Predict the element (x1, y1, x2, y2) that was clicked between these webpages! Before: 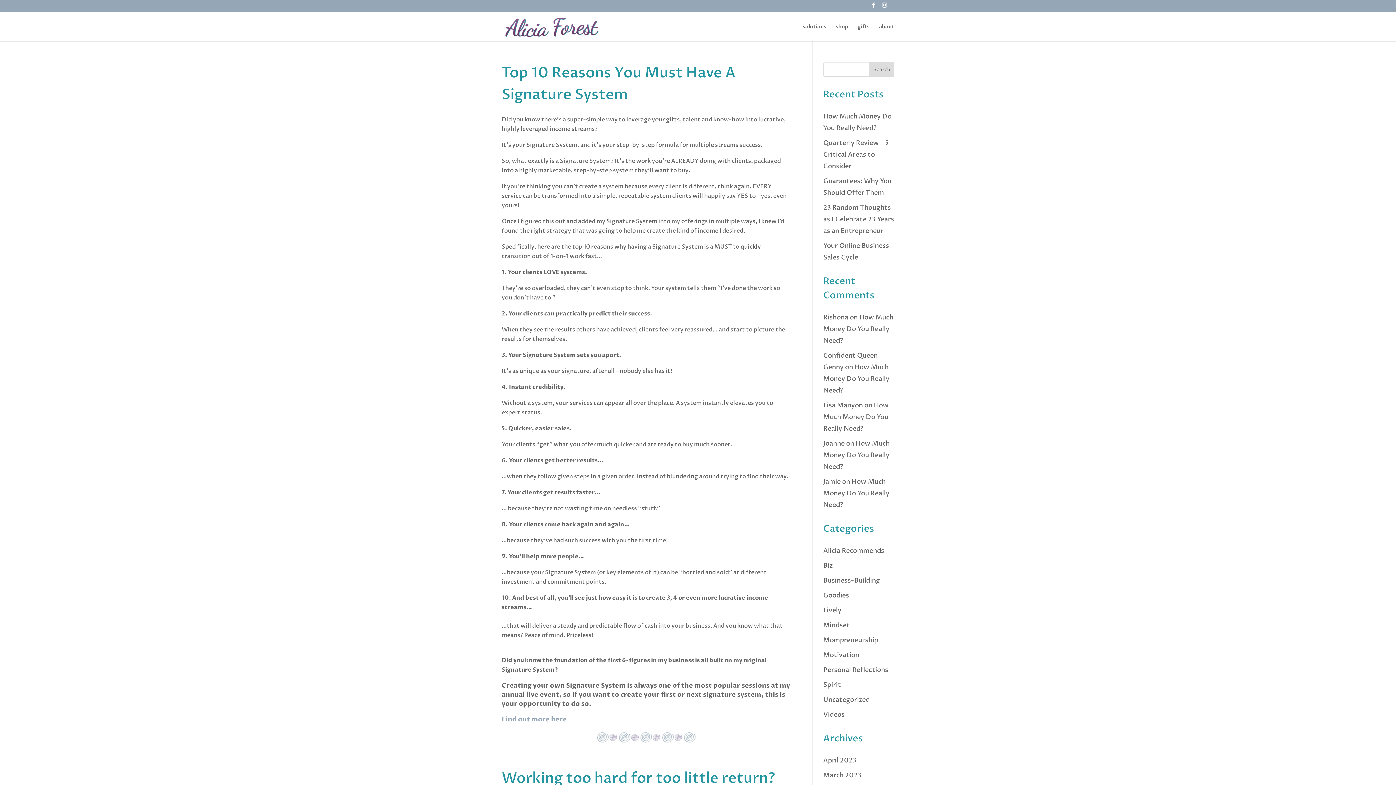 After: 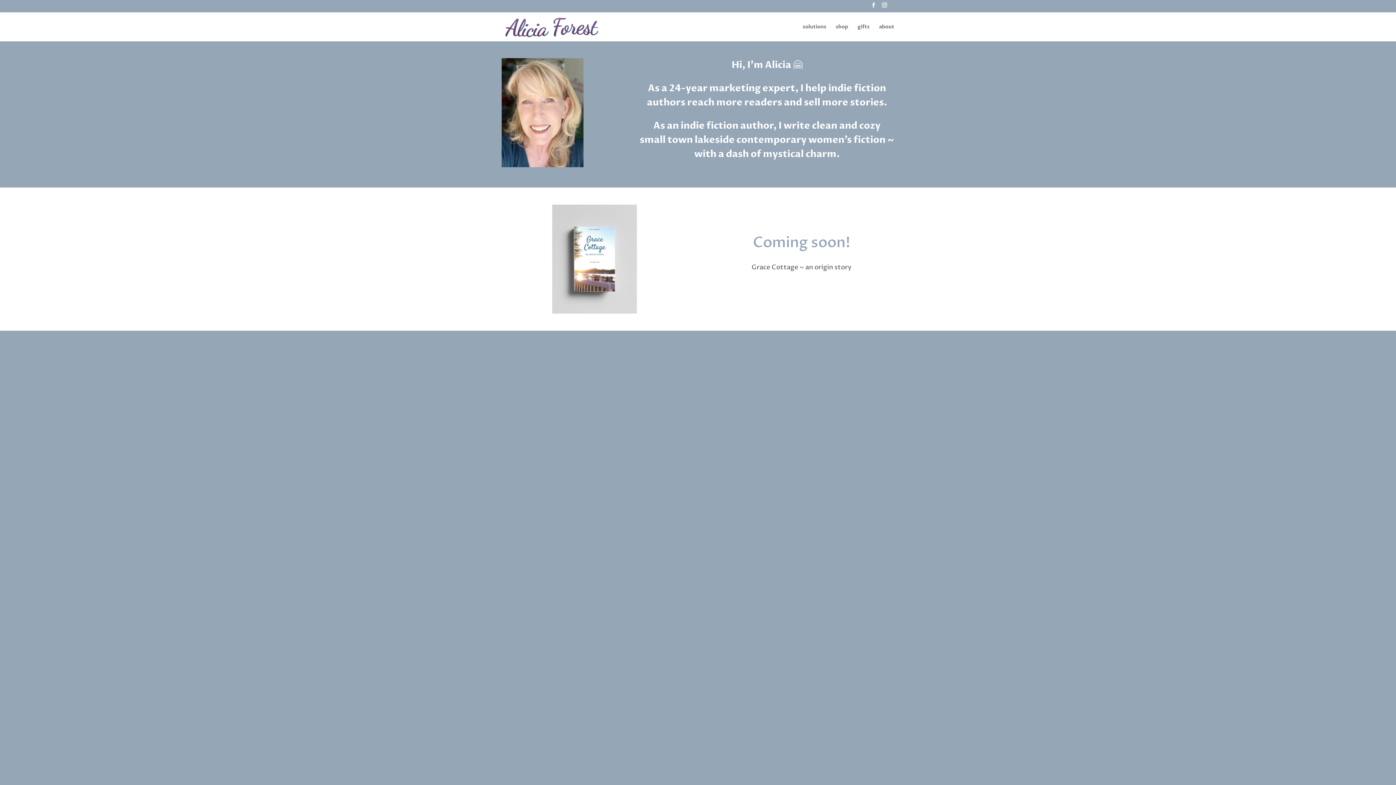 Action: bbox: (503, 21, 599, 30)